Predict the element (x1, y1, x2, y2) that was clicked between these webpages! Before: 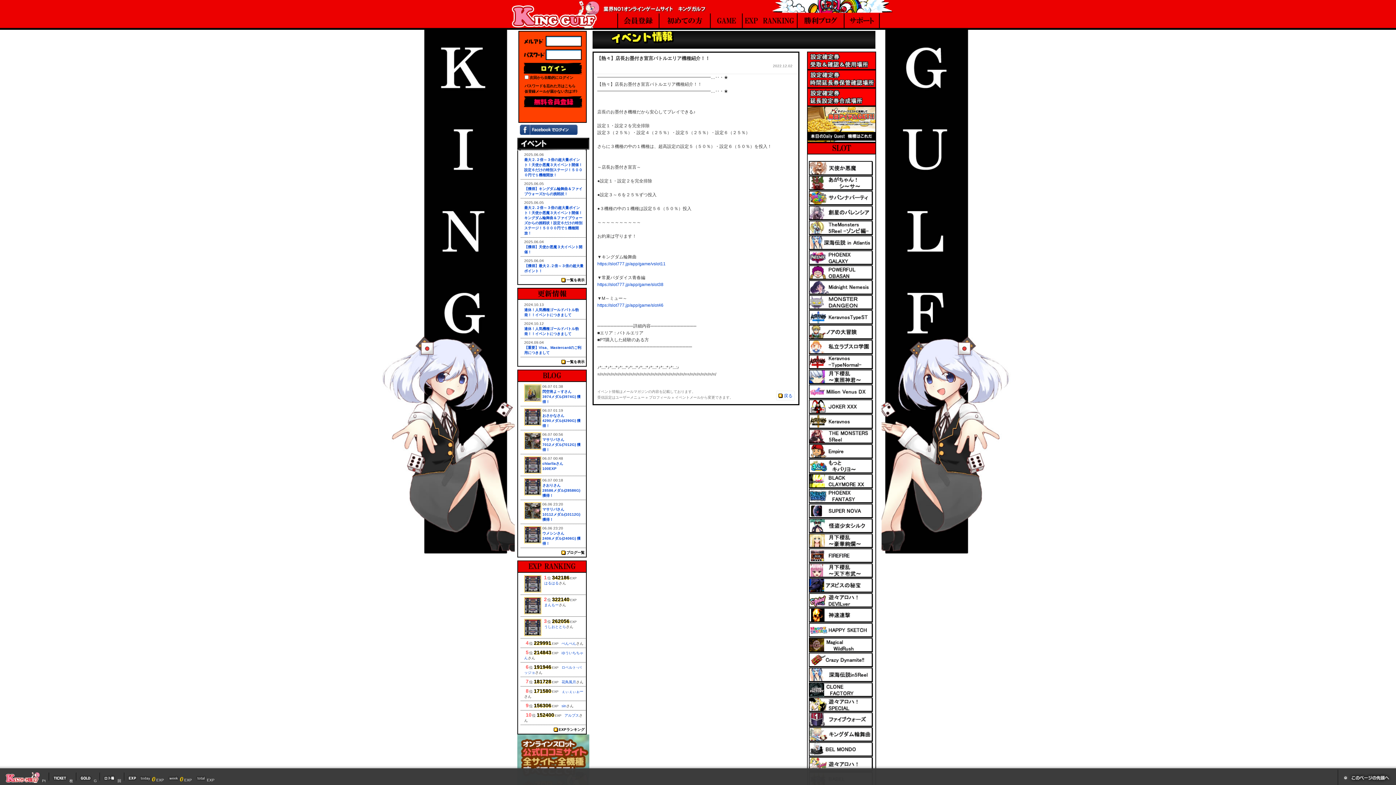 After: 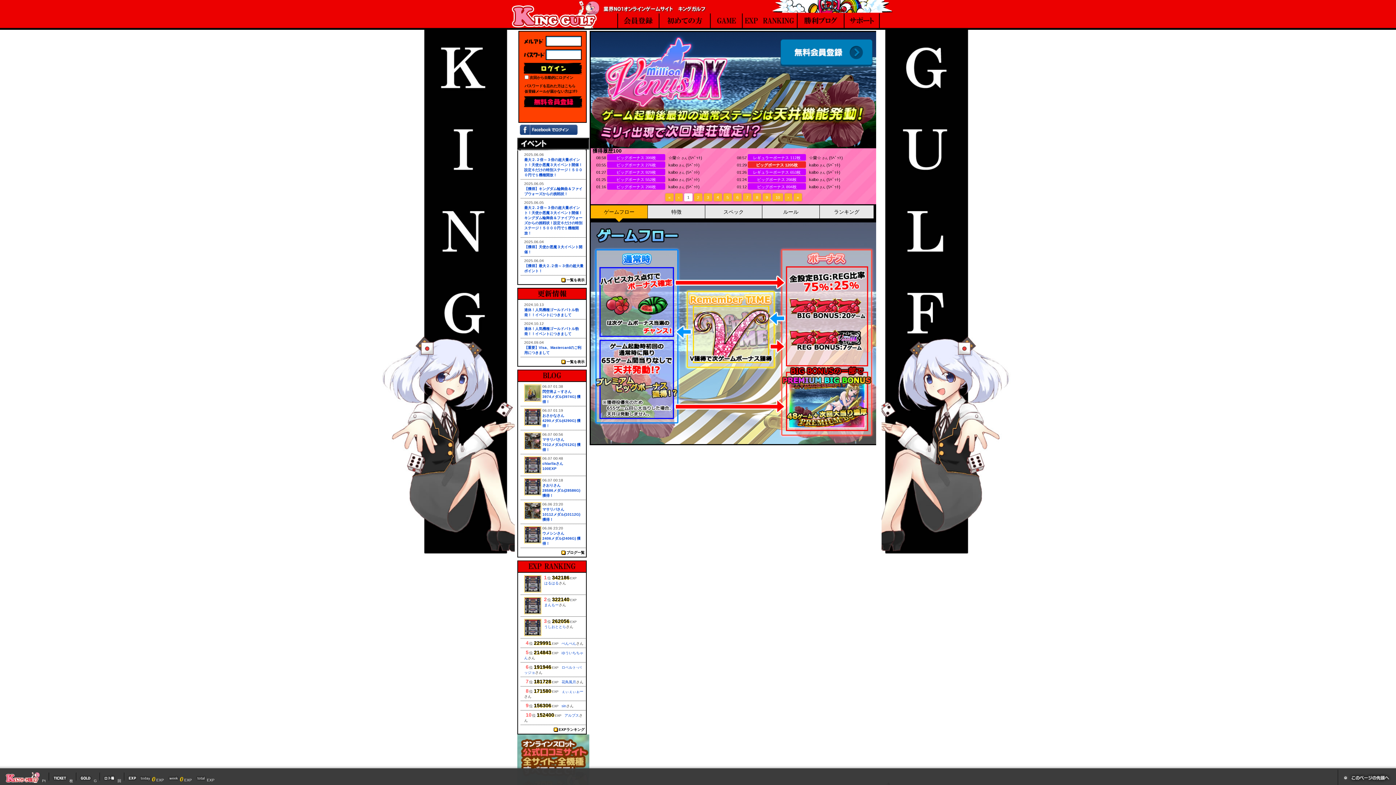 Action: bbox: (807, 384, 873, 399)